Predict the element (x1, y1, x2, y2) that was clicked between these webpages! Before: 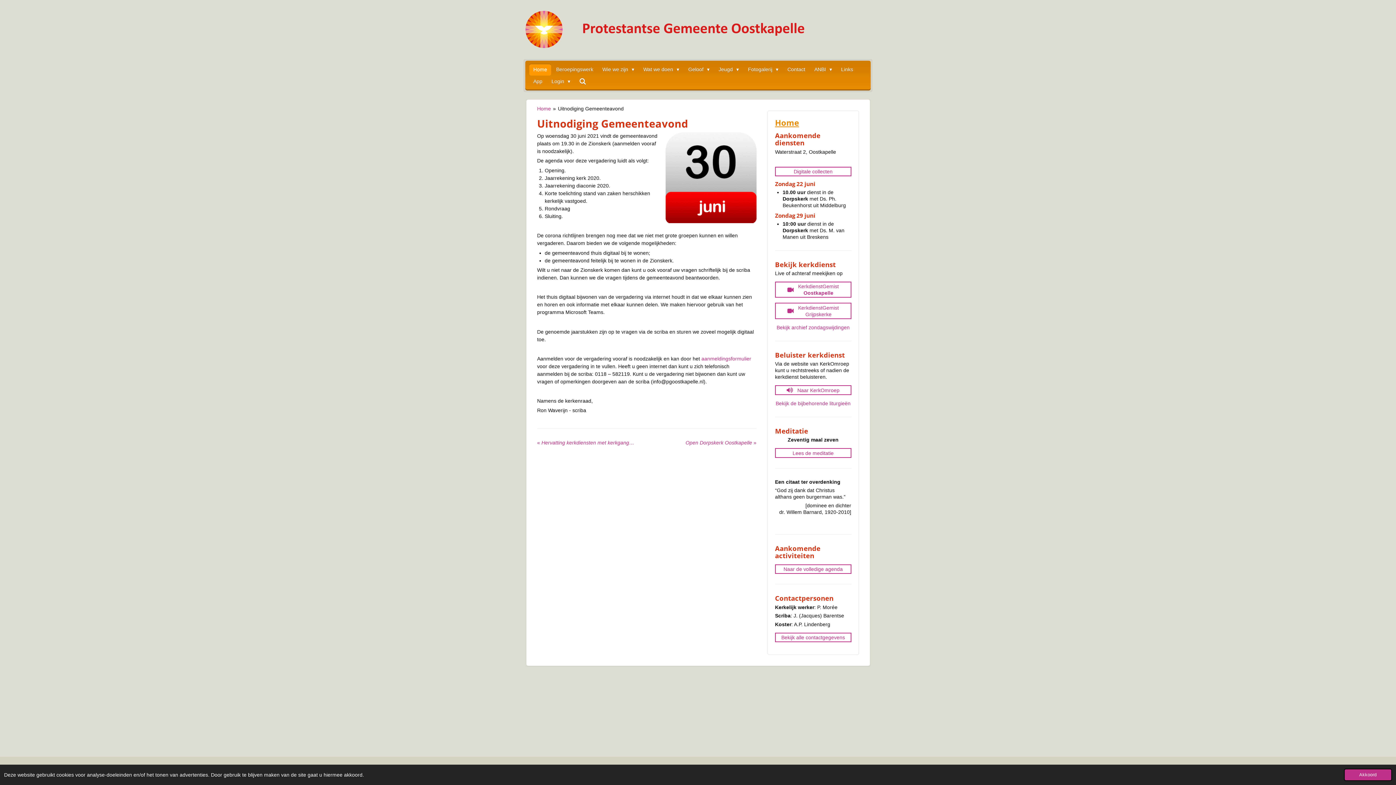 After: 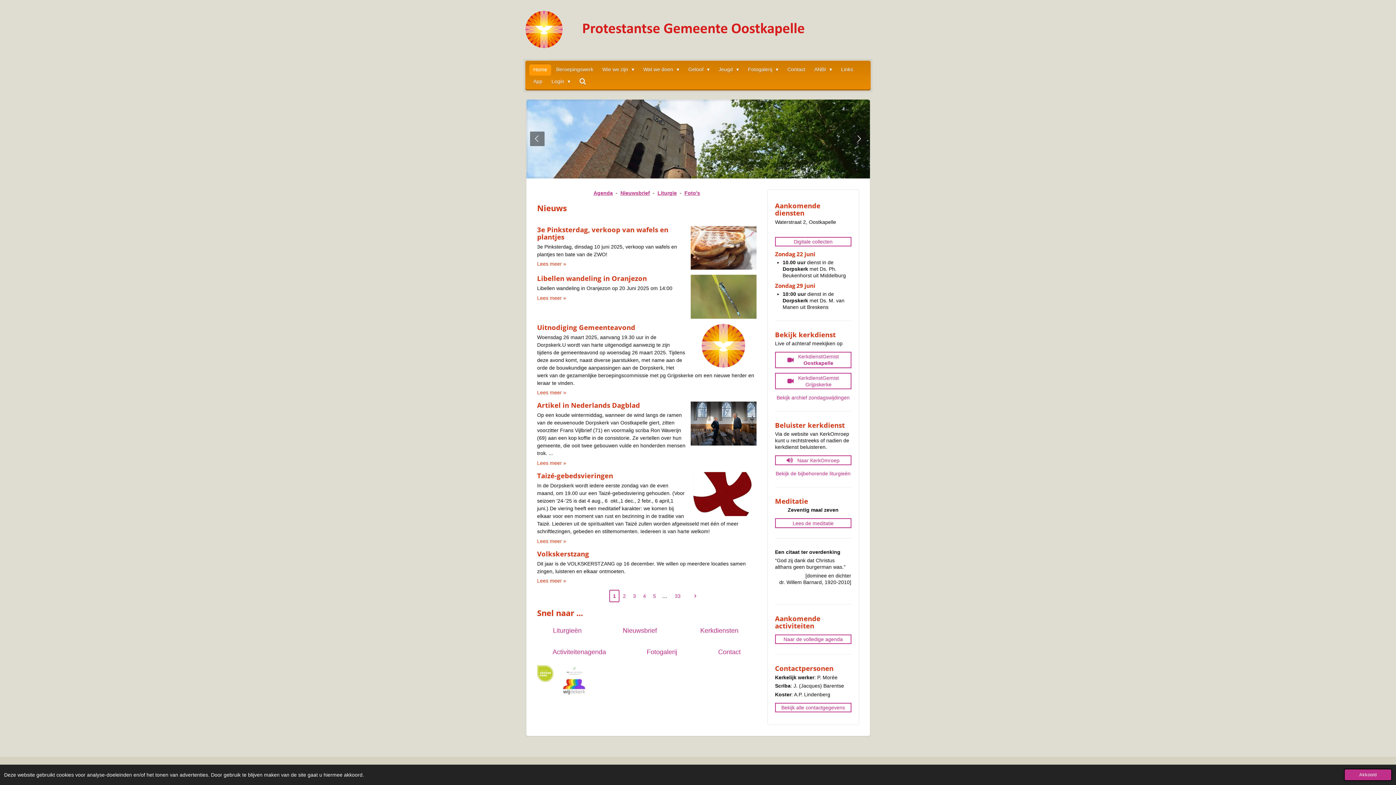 Action: bbox: (529, 63, 551, 75) label: Home